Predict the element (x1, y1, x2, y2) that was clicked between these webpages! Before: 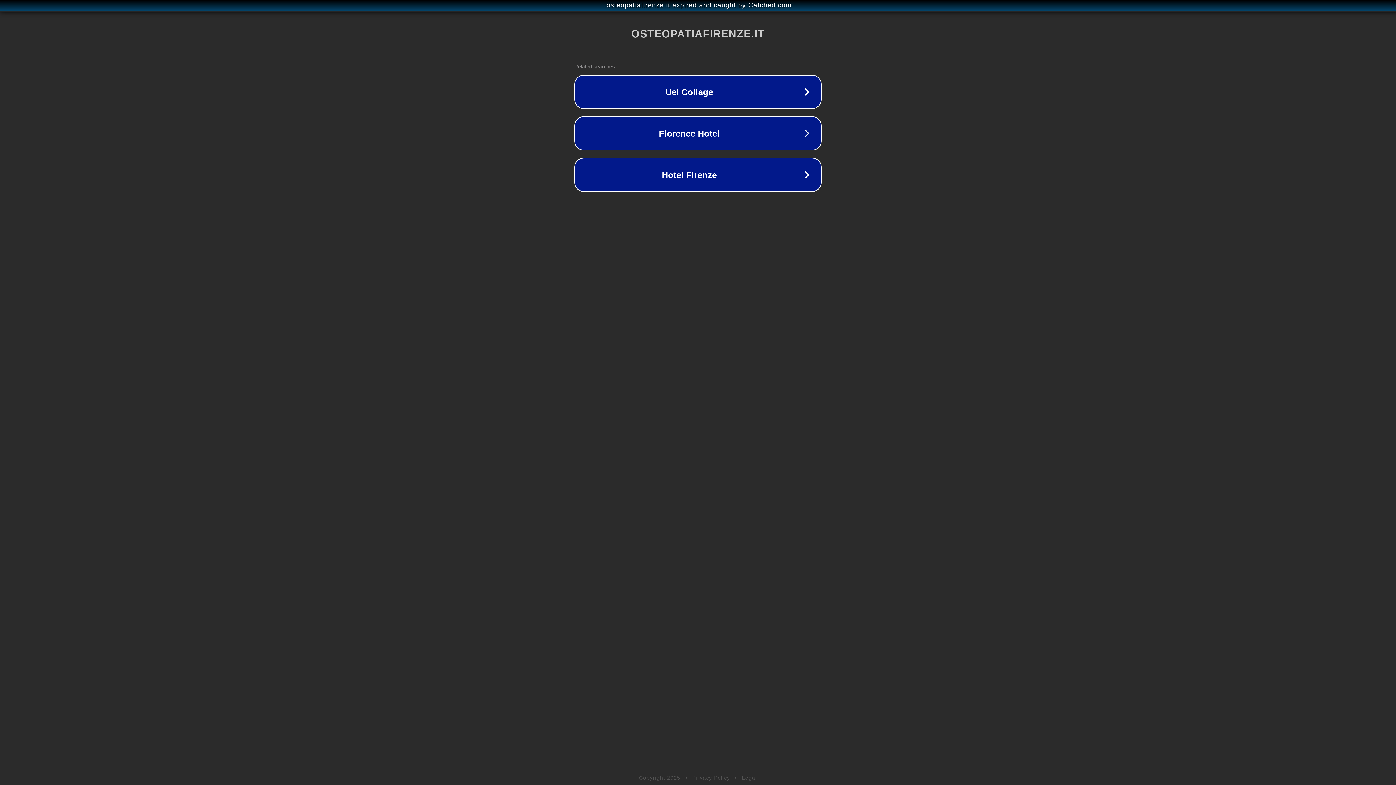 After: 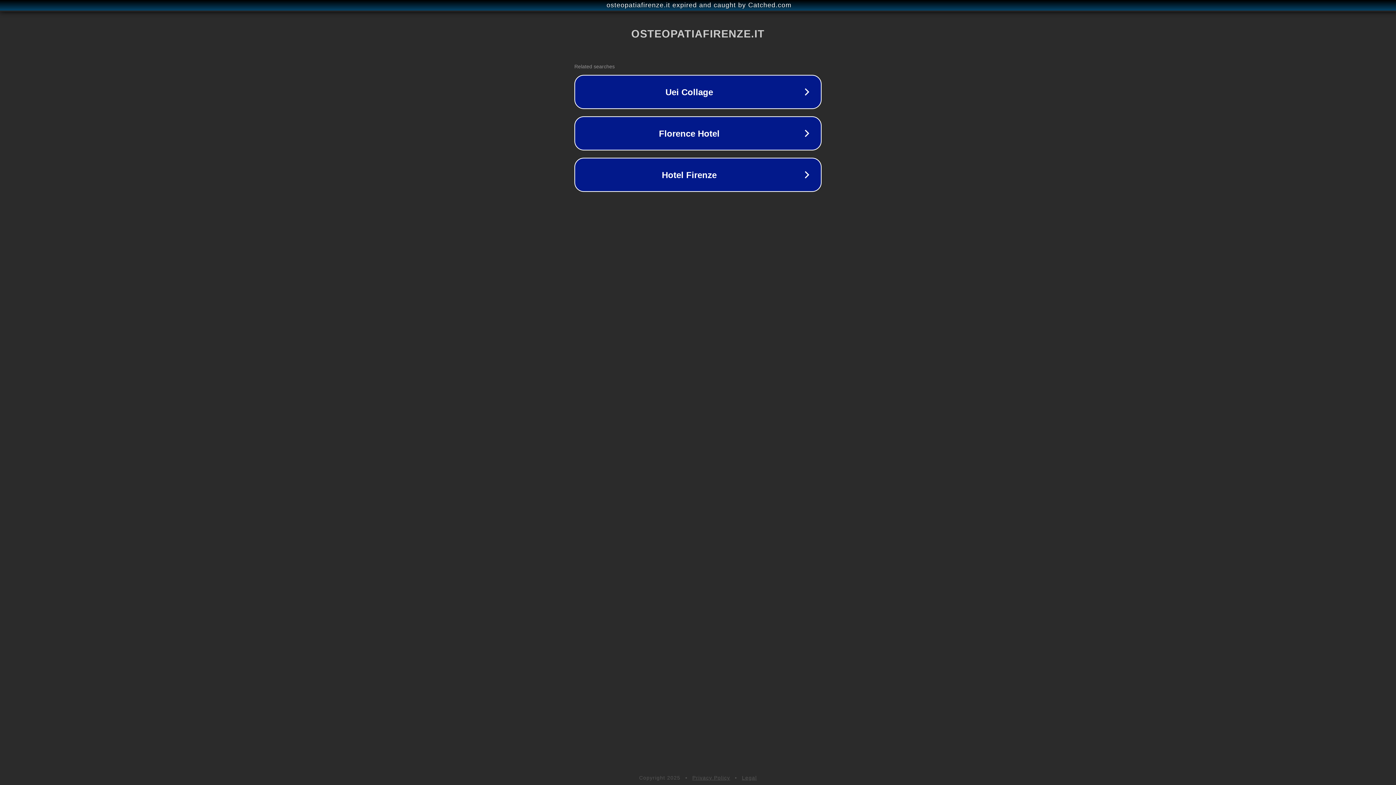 Action: bbox: (692, 775, 730, 781) label: Privacy Policy